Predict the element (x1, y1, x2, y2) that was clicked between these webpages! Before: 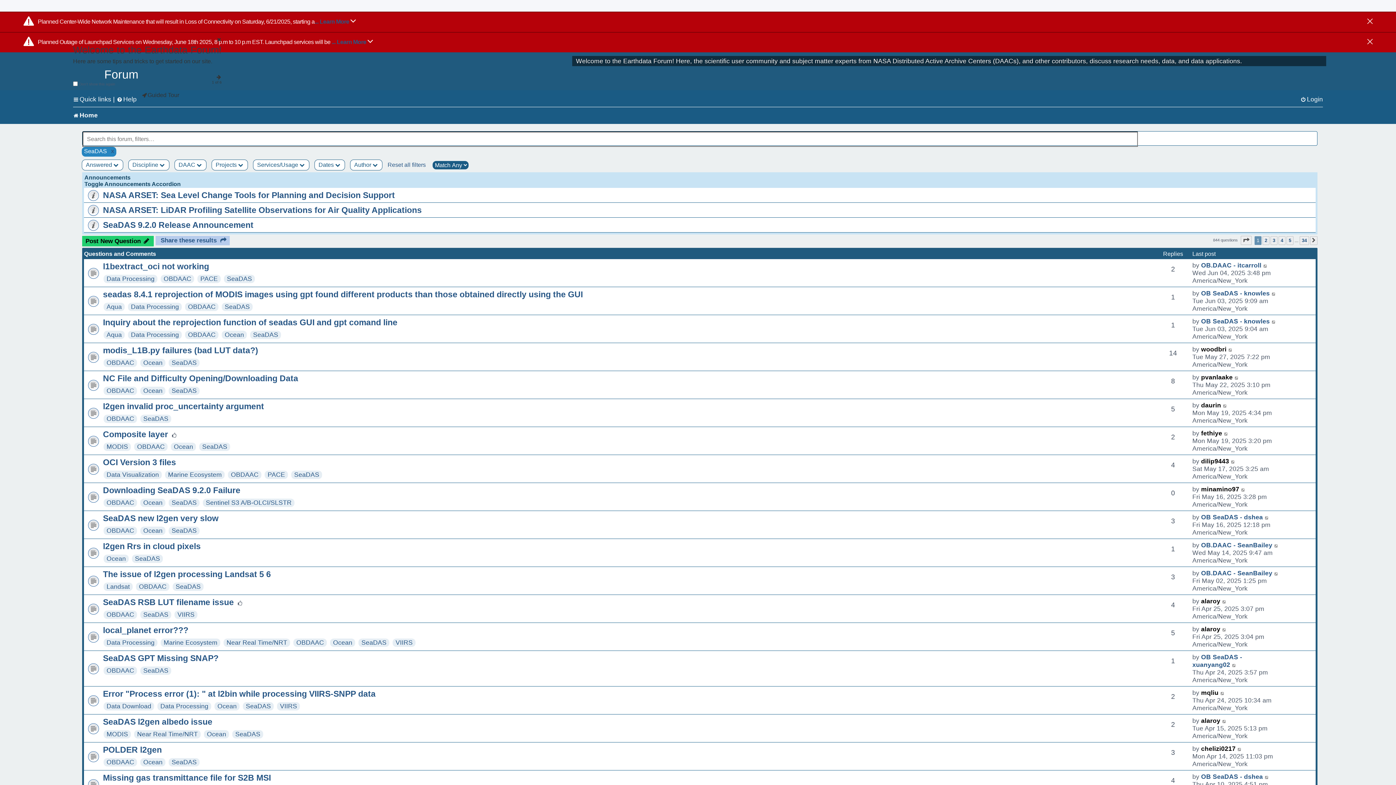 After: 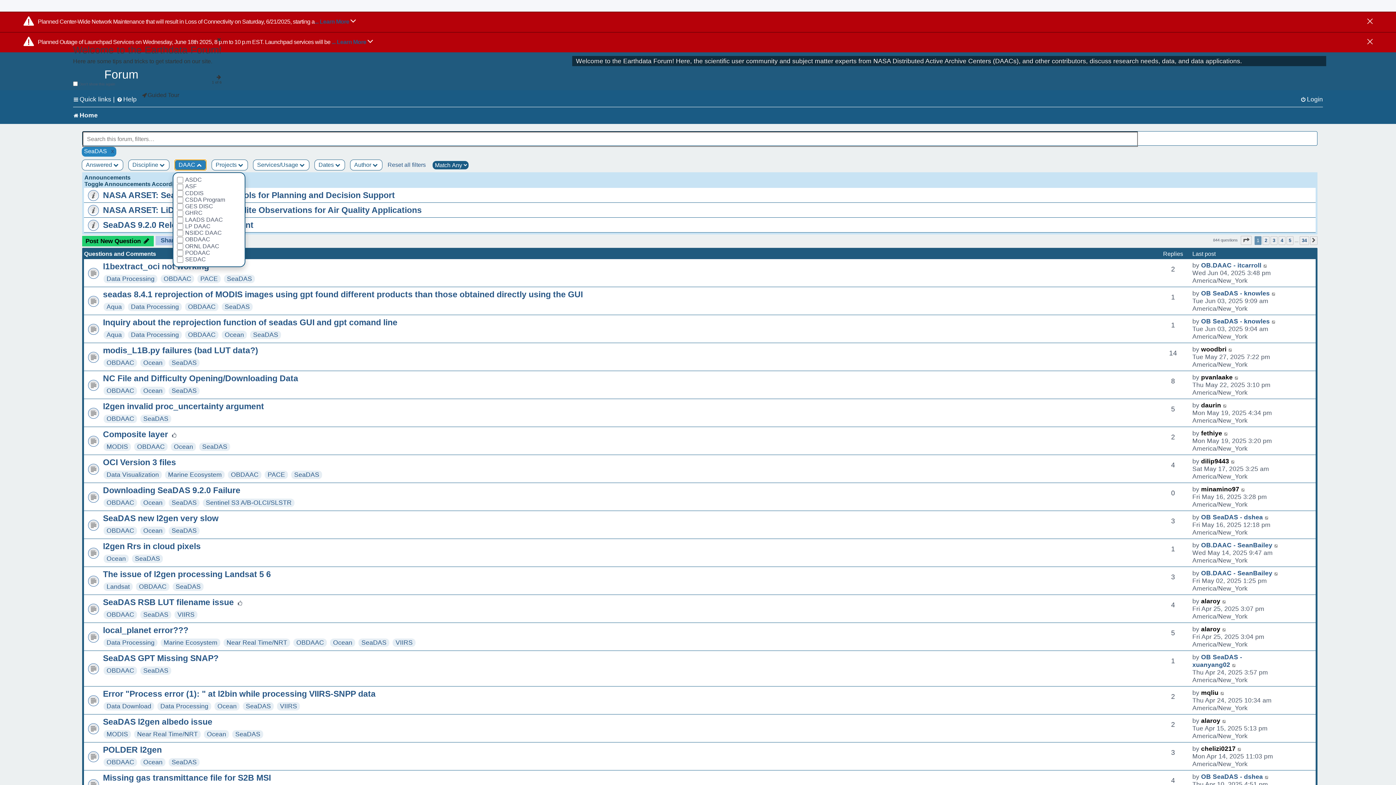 Action: bbox: (174, 159, 206, 170) label: DAAC 